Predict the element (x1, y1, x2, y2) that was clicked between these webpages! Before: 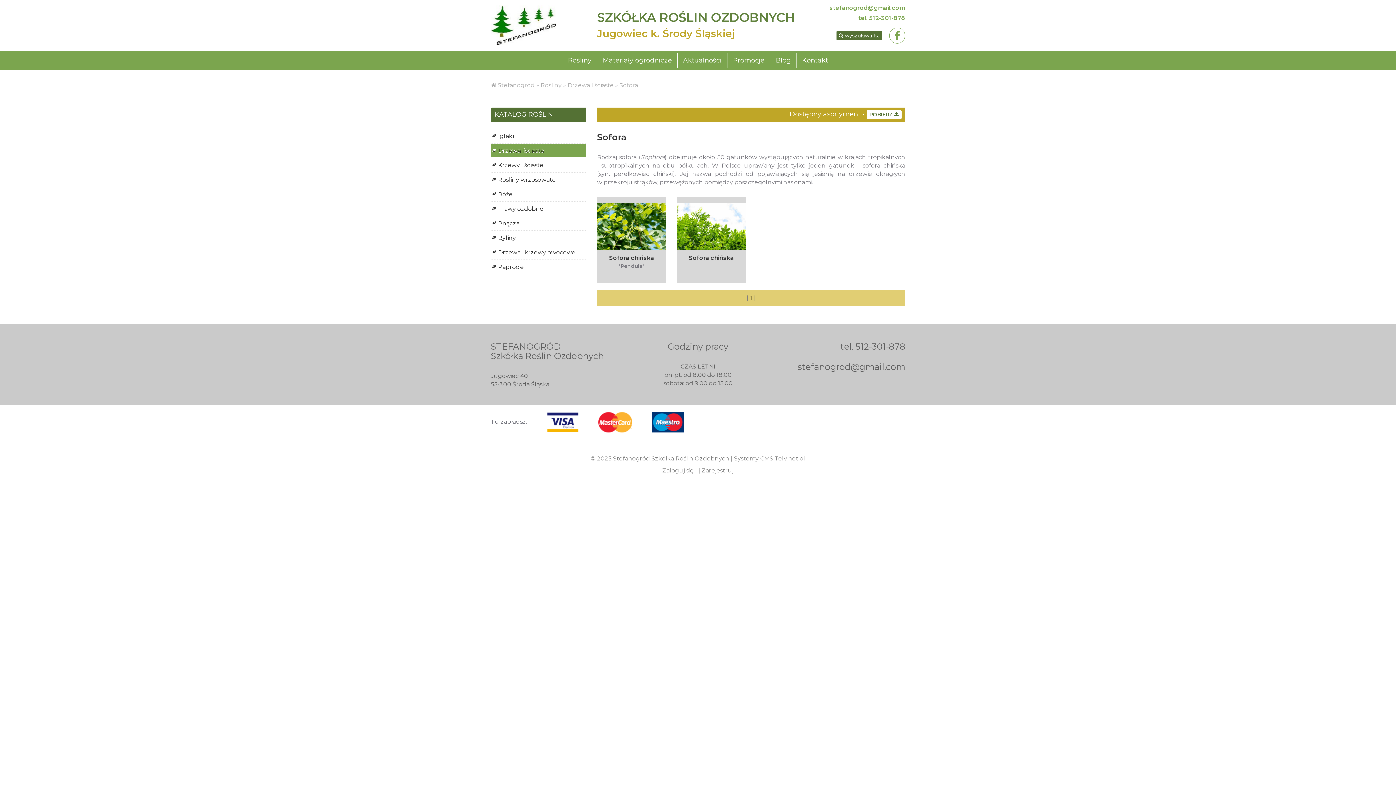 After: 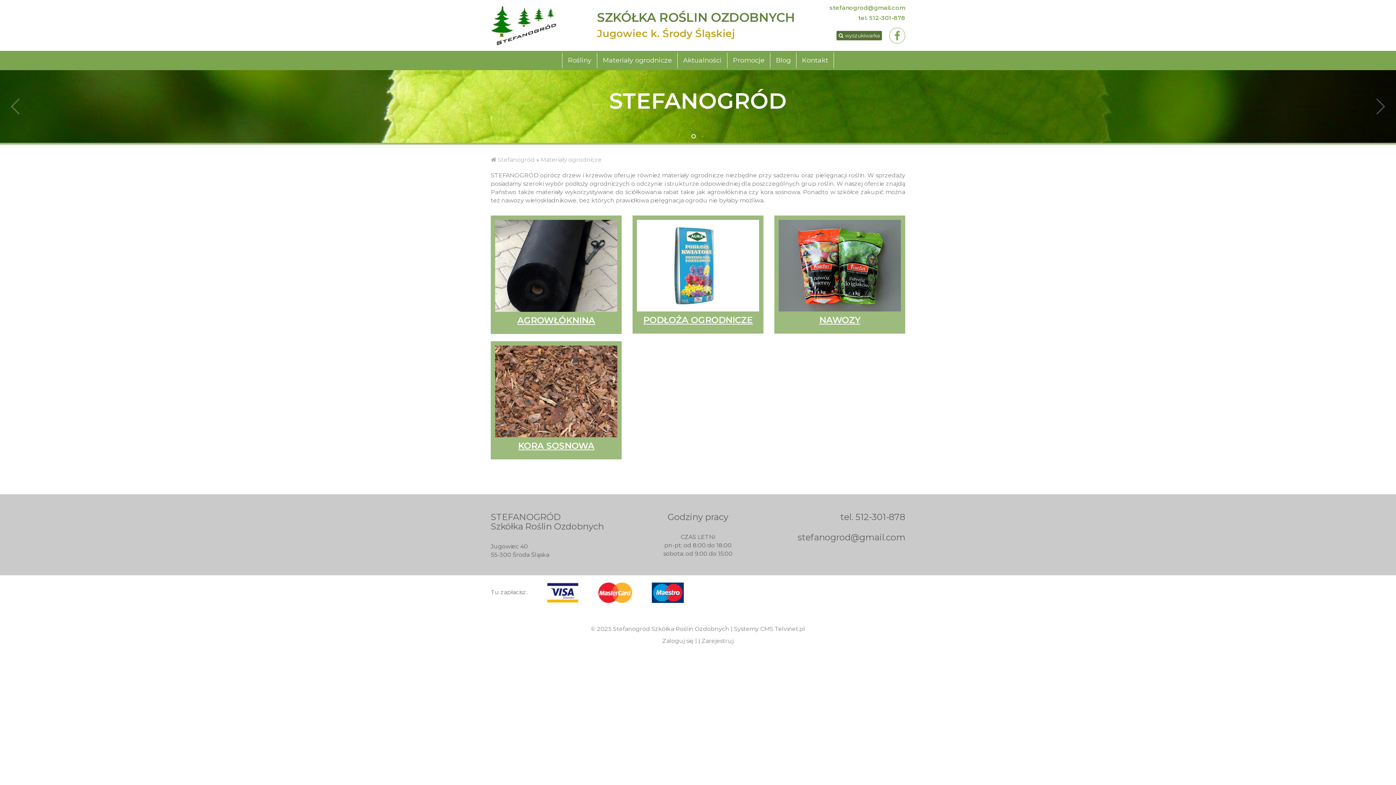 Action: bbox: (597, 52, 677, 68) label: Materiały ogrodnicze